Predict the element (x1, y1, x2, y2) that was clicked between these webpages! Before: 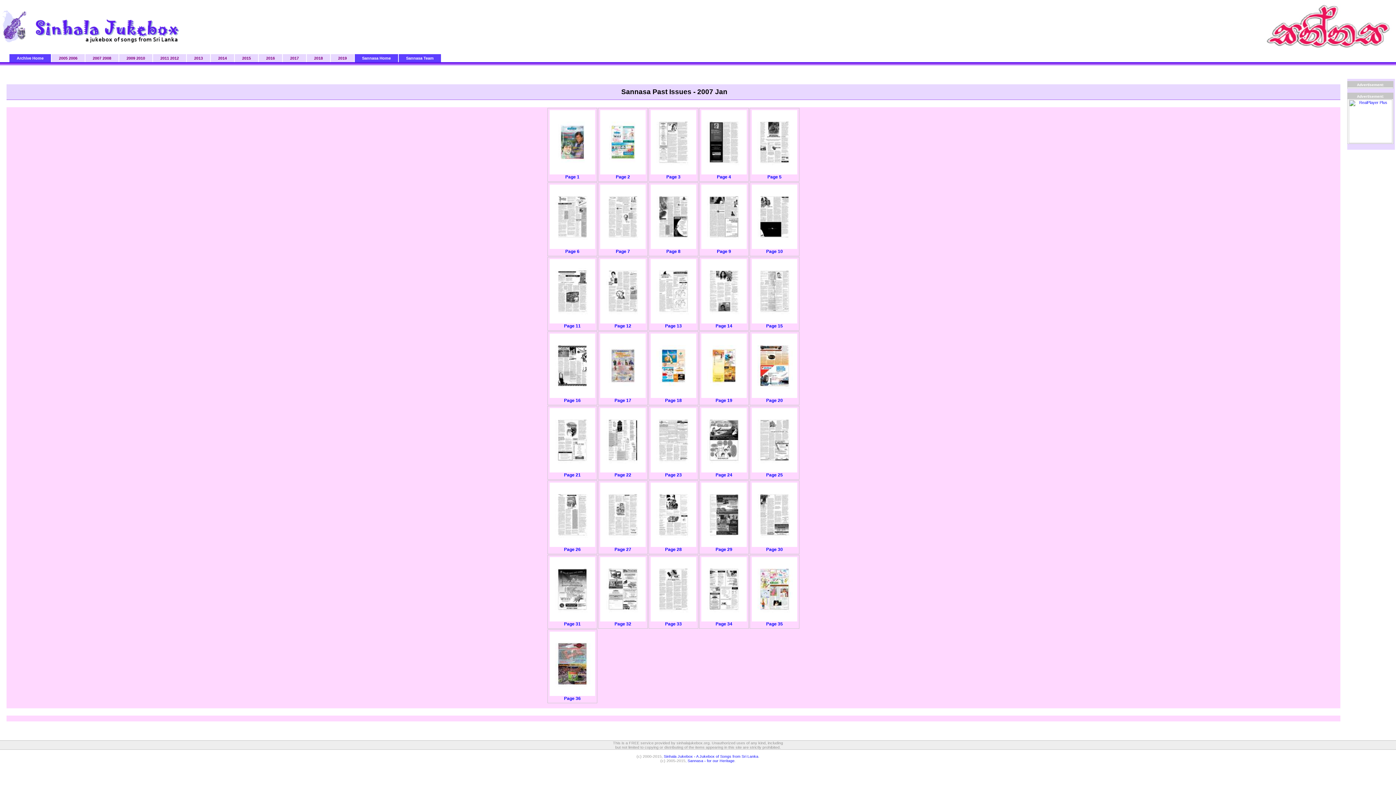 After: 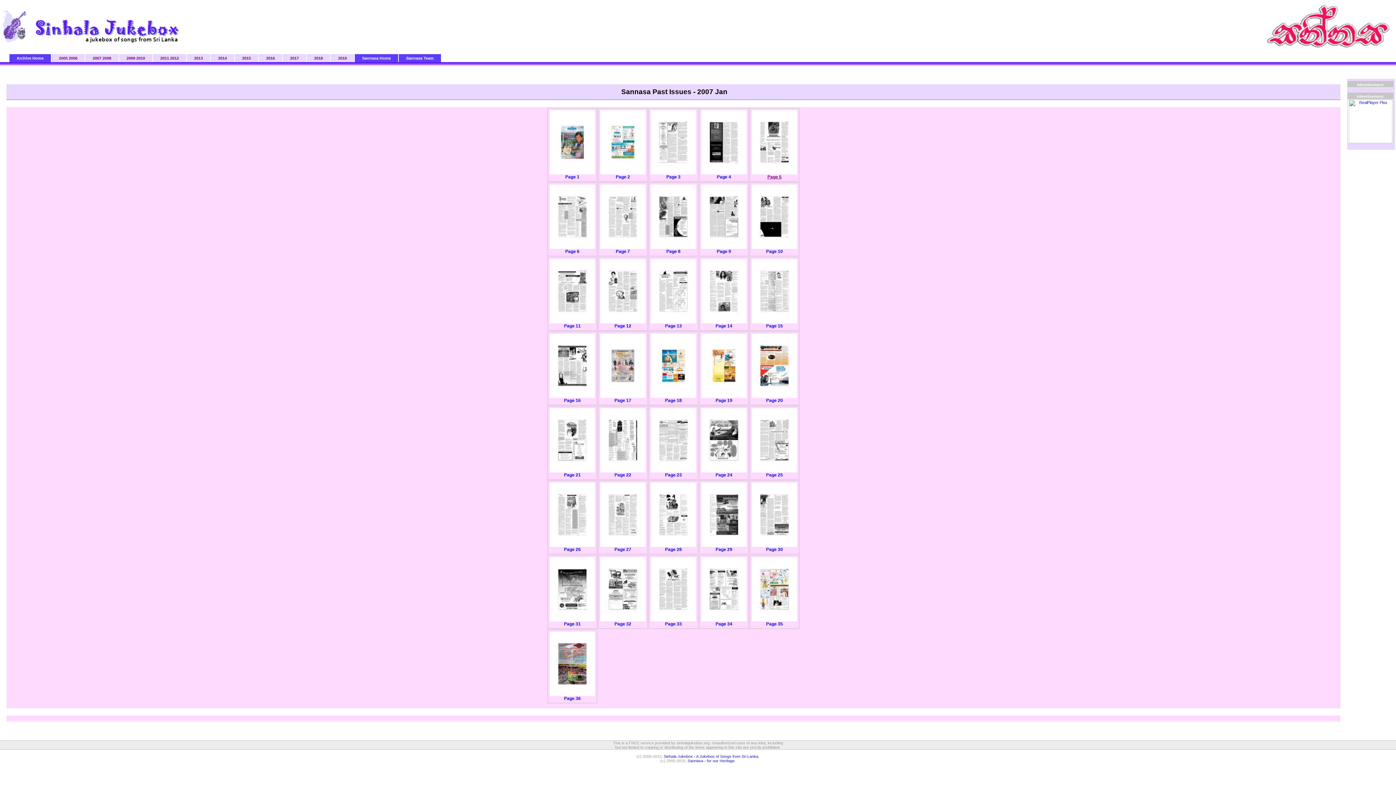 Action: label: 
Page 5 bbox: (752, 170, 797, 179)